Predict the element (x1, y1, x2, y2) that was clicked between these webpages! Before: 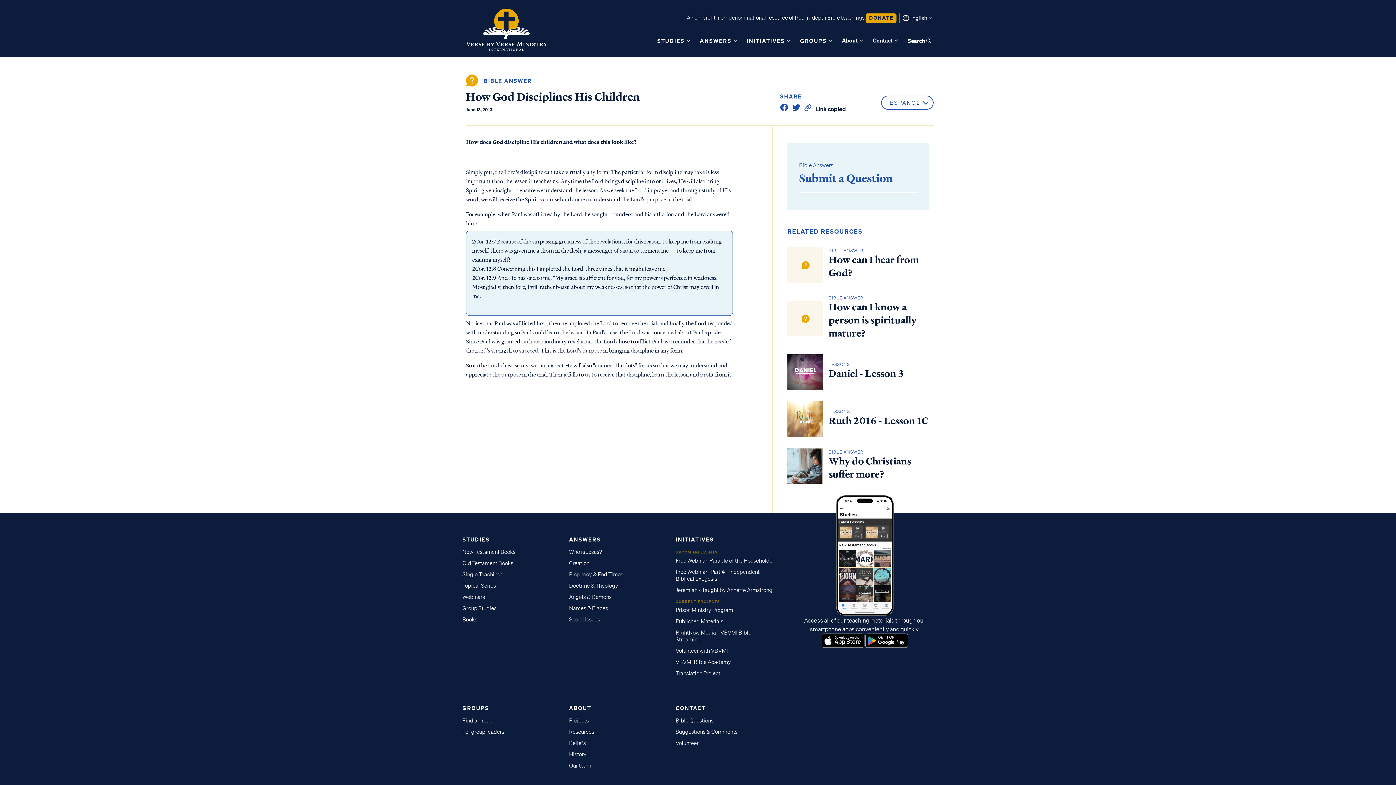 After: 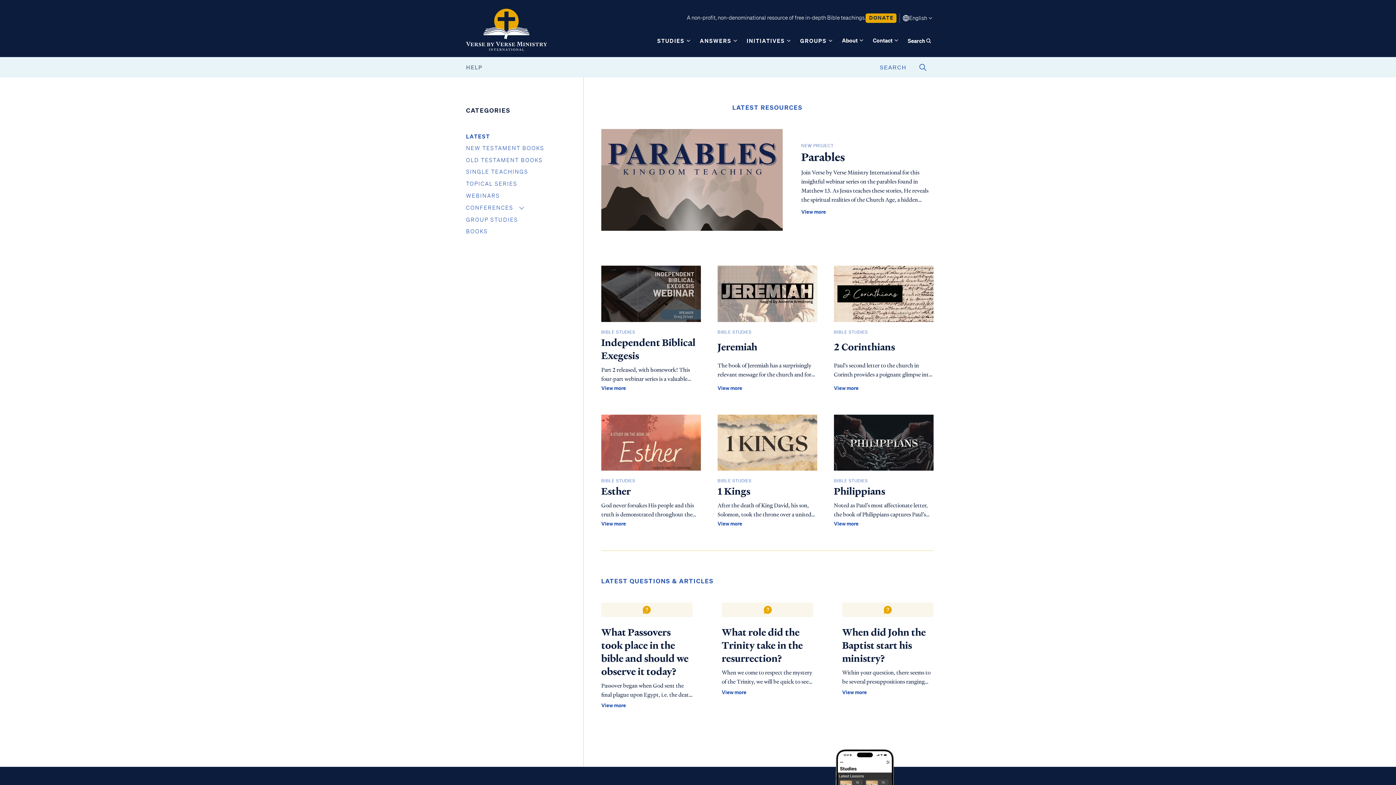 Action: label: STUDIES bbox: (462, 536, 489, 543)